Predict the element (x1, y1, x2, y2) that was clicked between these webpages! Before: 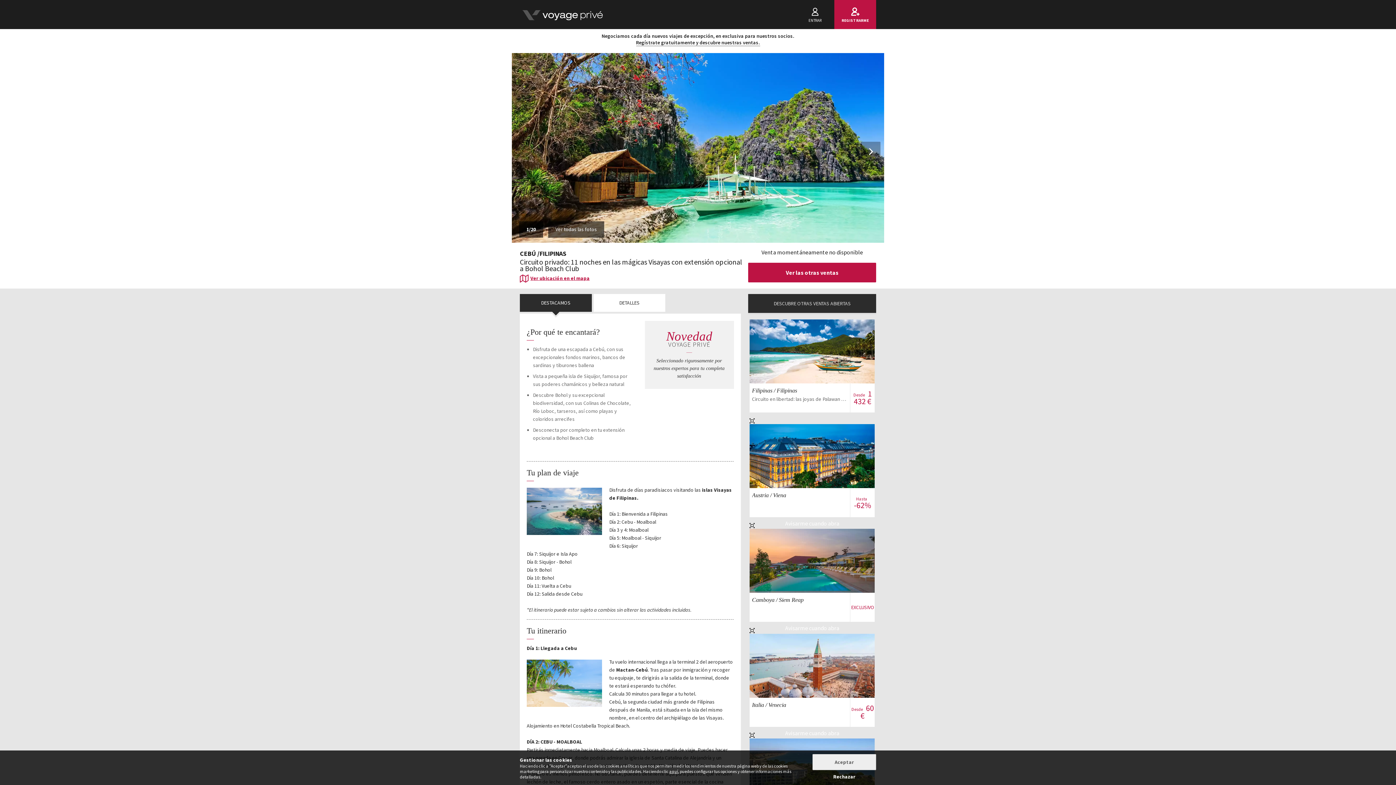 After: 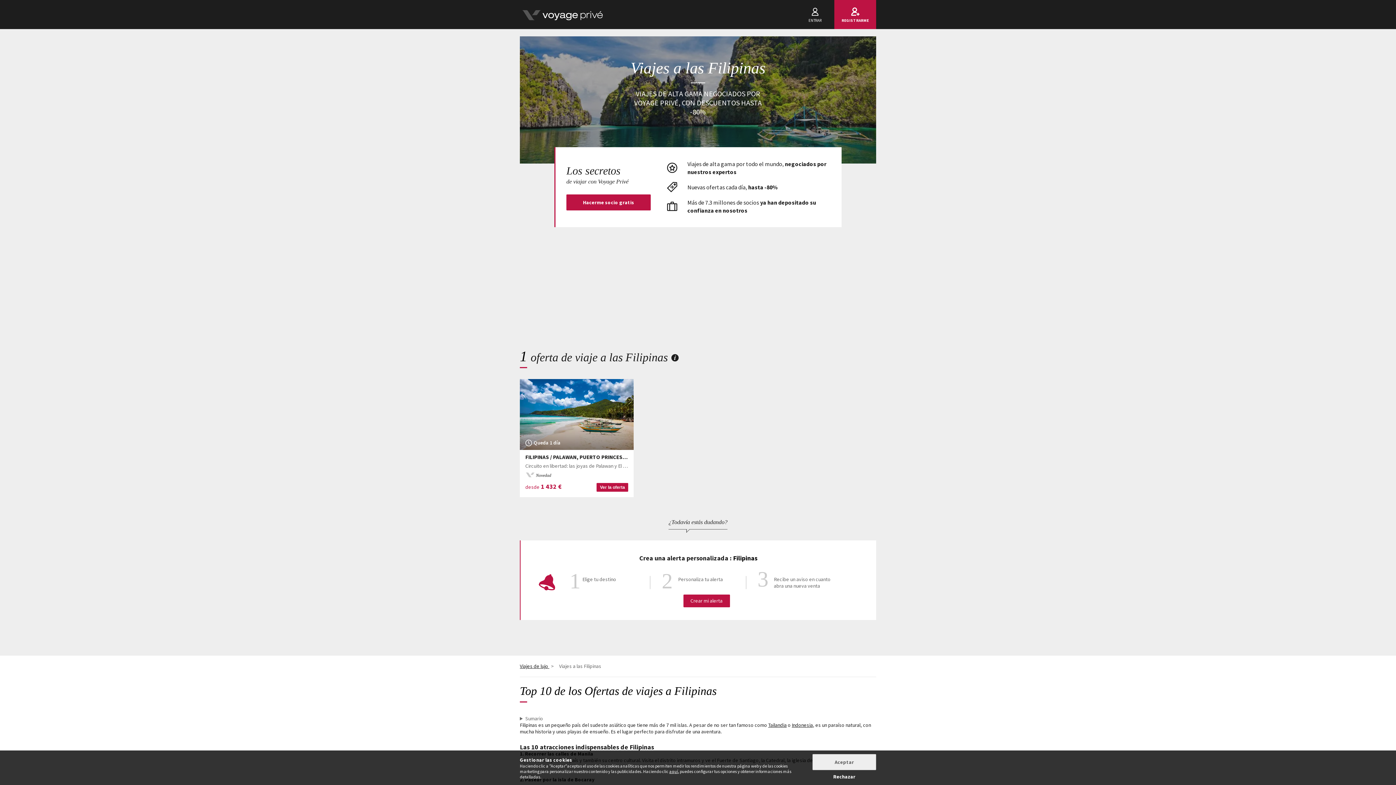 Action: bbox: (539, 249, 566, 257) label: FILIPINAS